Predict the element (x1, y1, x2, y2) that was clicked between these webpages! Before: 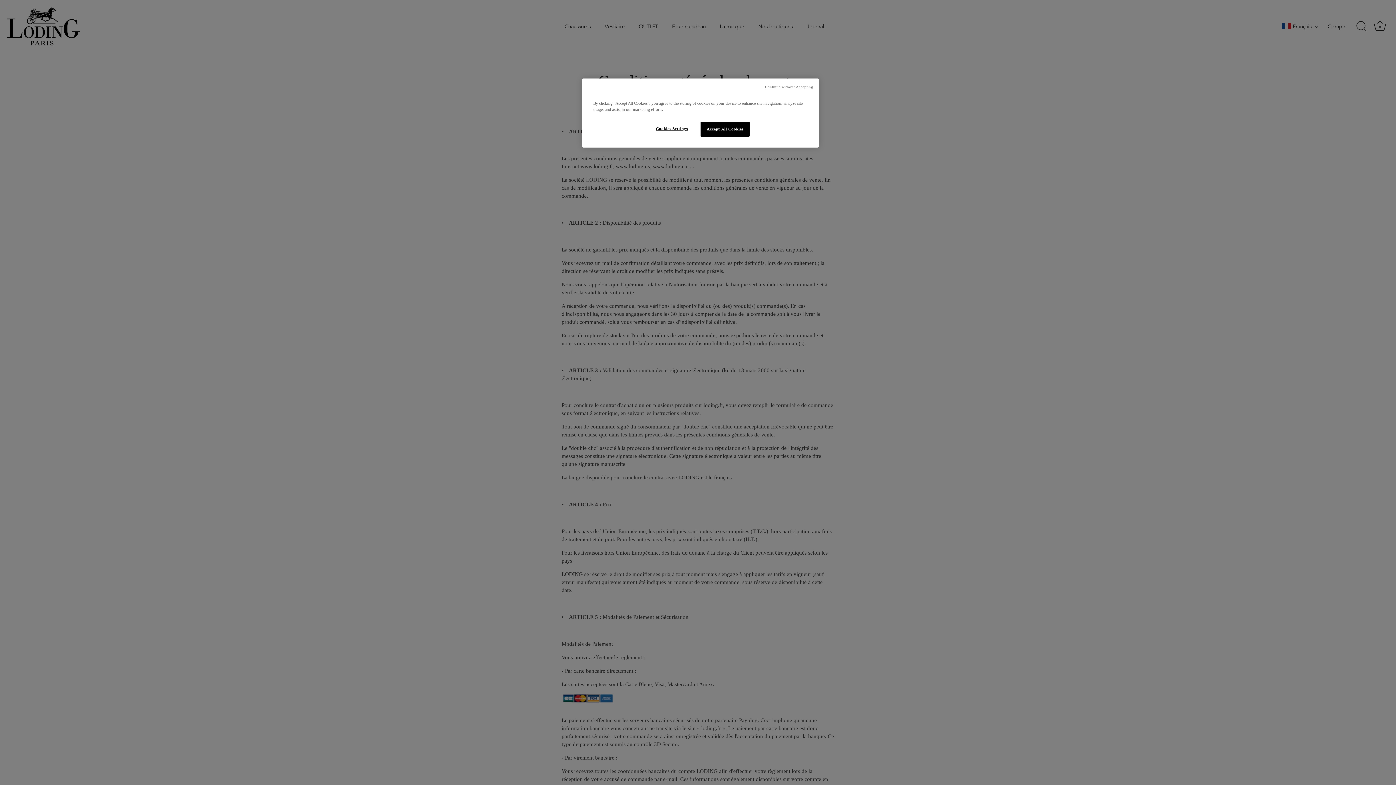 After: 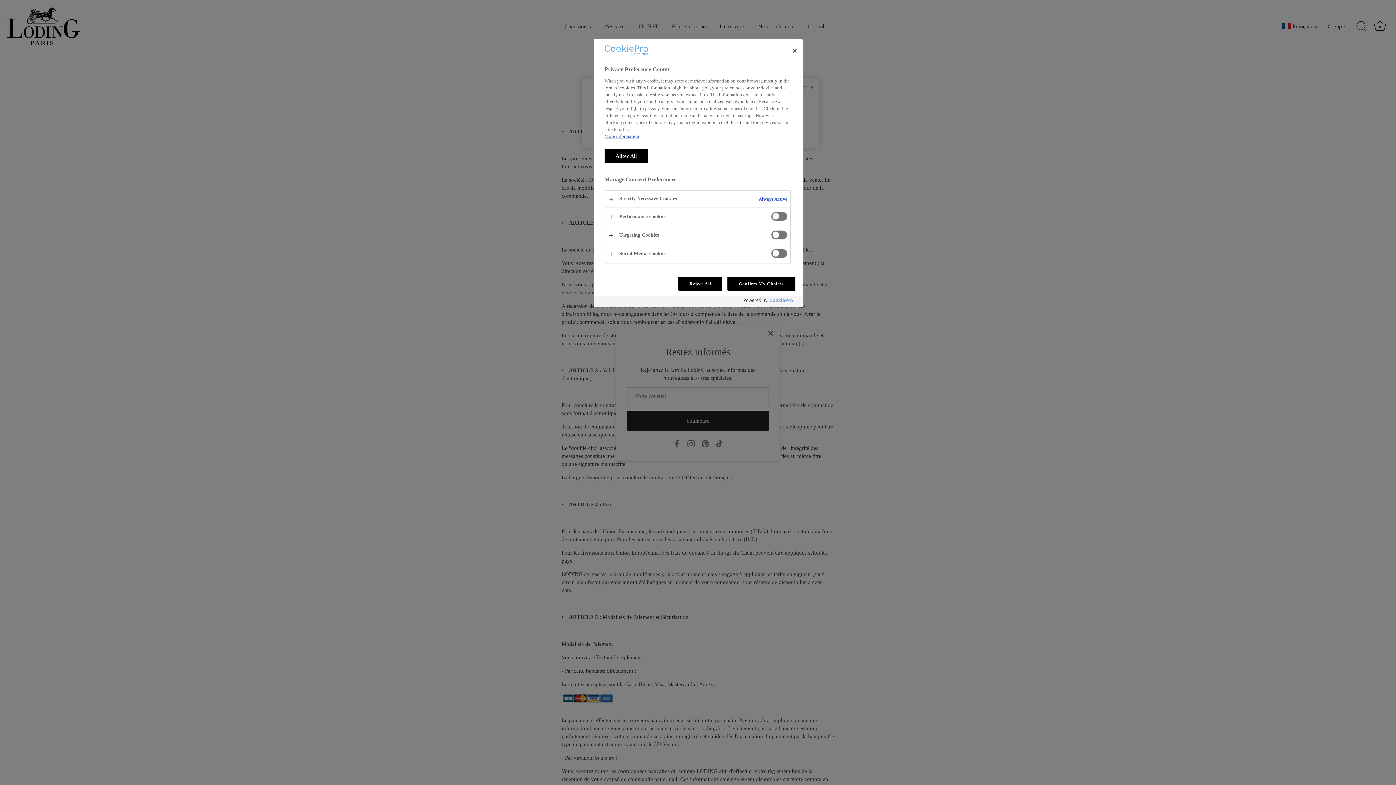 Action: bbox: (647, 121, 696, 136) label: Cookies Settings